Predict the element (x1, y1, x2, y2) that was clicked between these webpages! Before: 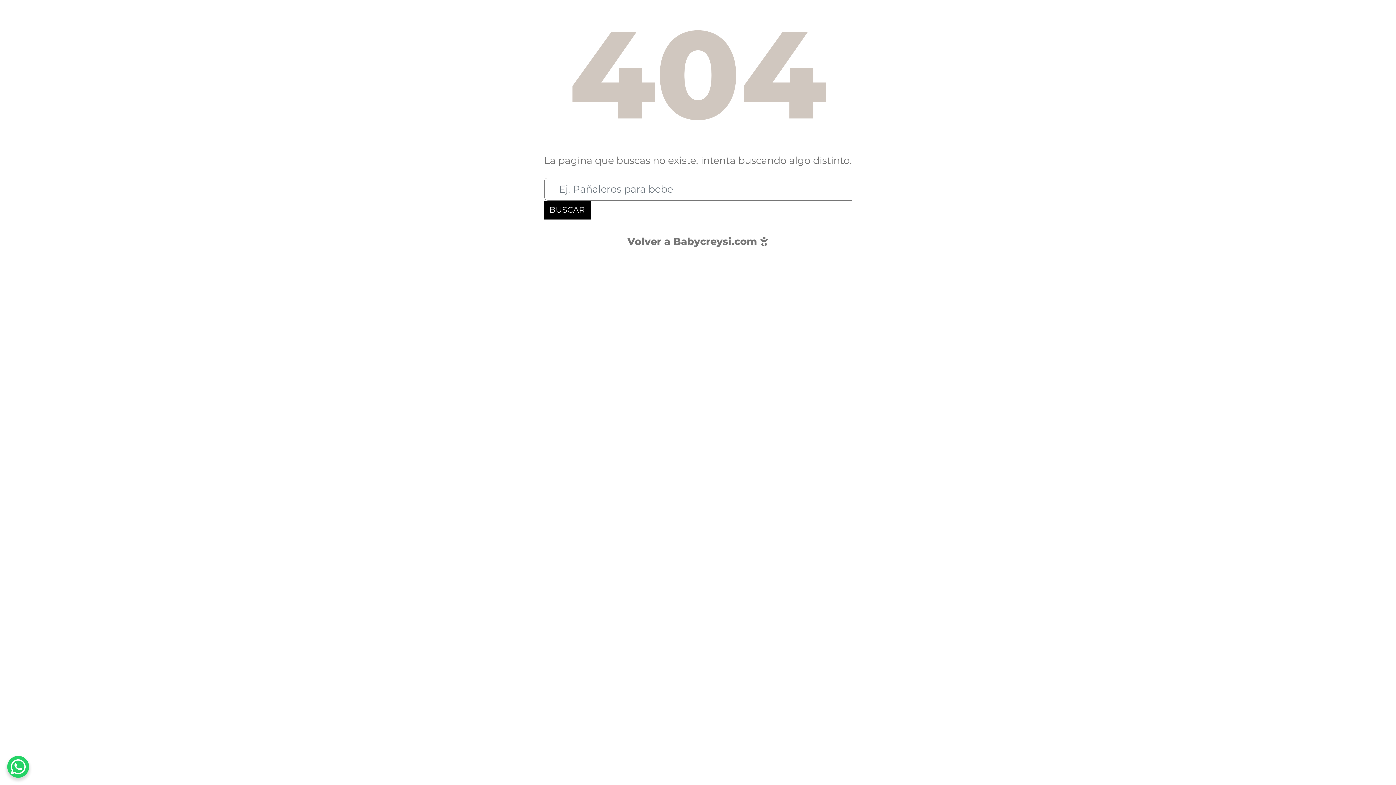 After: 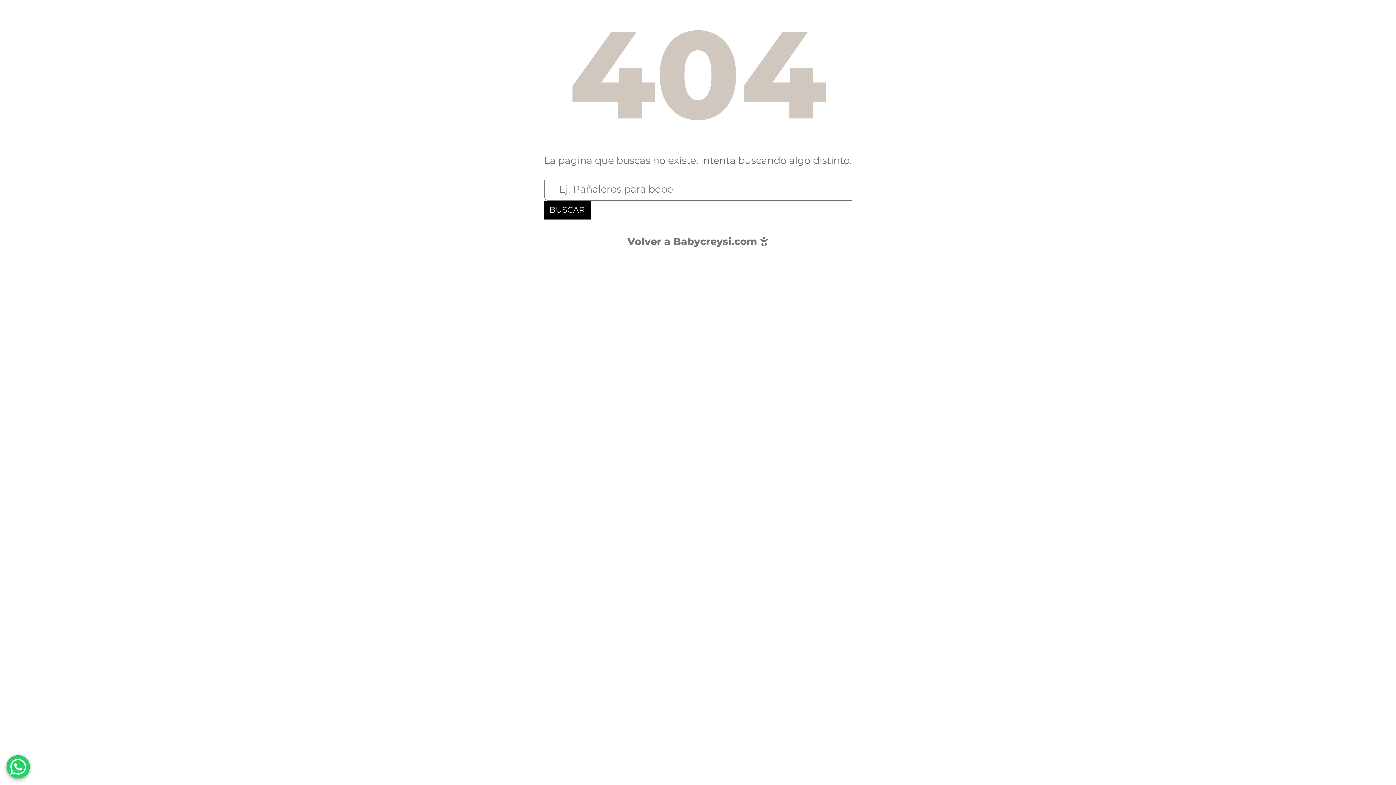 Action: label: WhatsApp Chat Button bbox: (7, 756, 29, 778)